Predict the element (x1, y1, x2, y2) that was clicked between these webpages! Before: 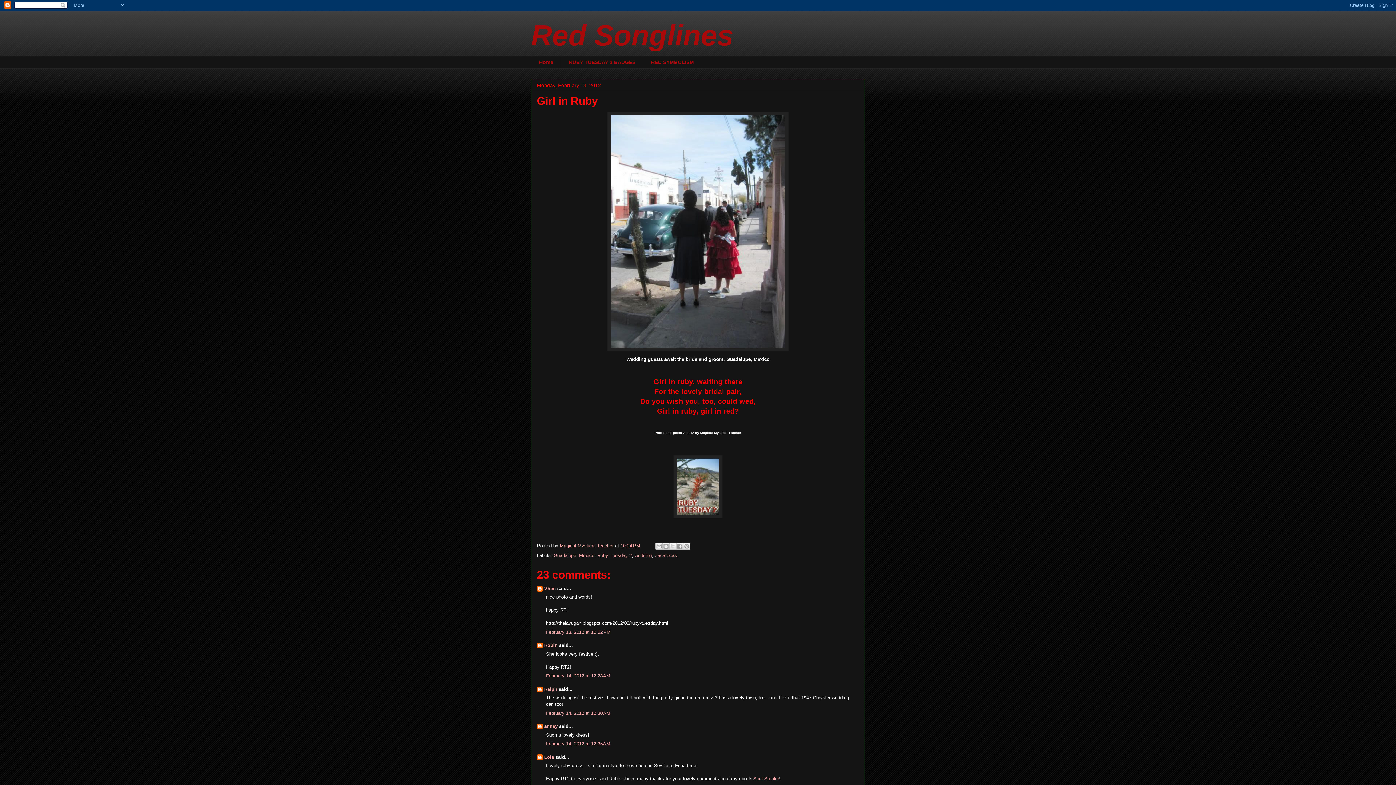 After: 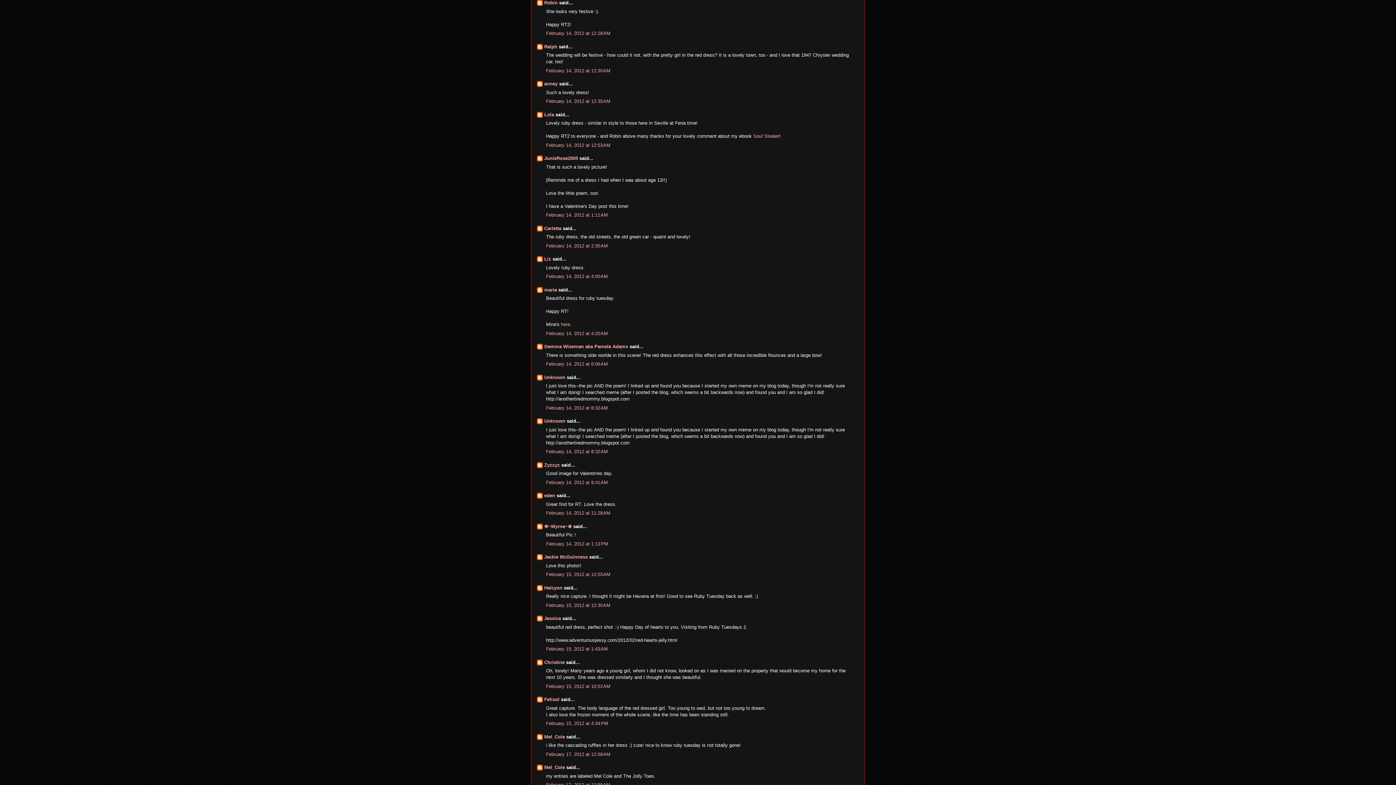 Action: label: February 14, 2012 at 12:28 AM bbox: (546, 673, 610, 679)